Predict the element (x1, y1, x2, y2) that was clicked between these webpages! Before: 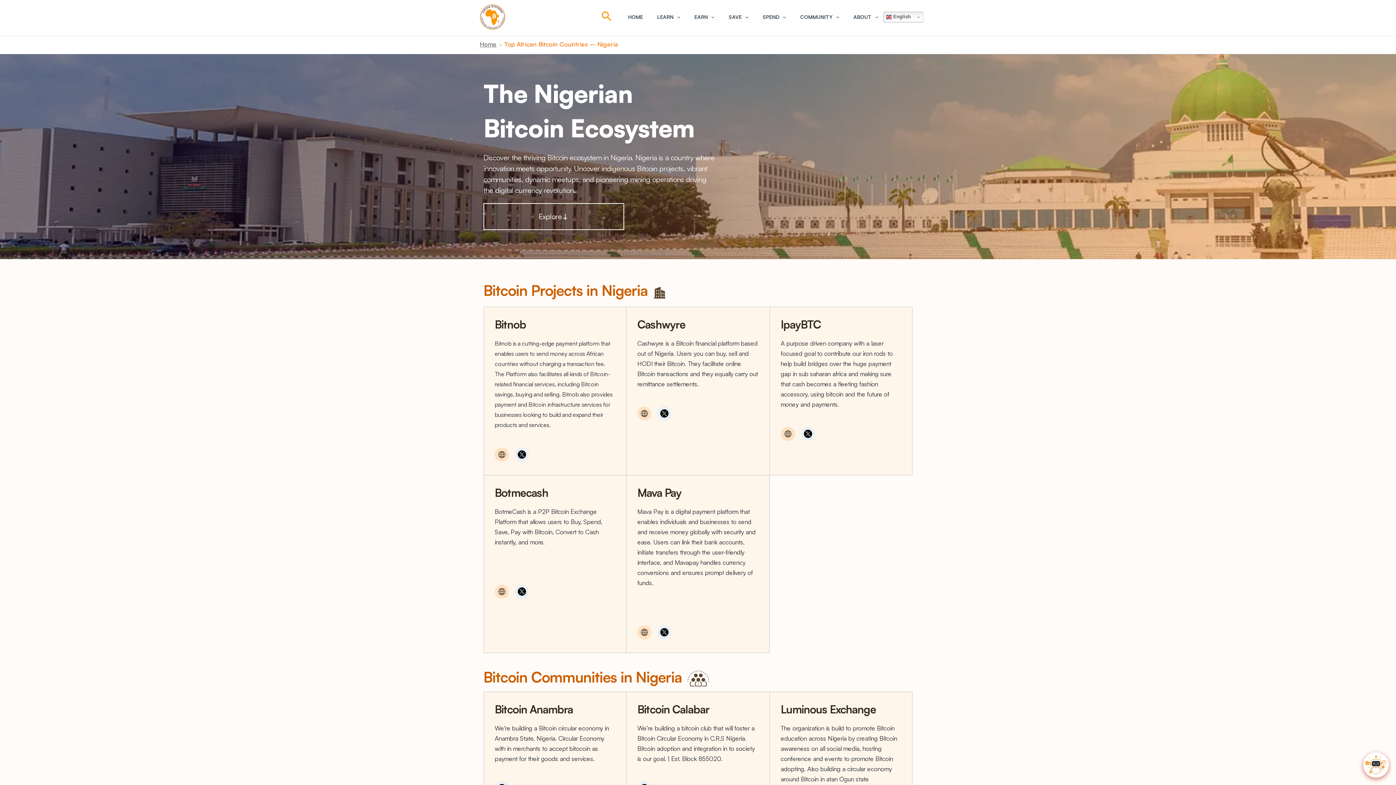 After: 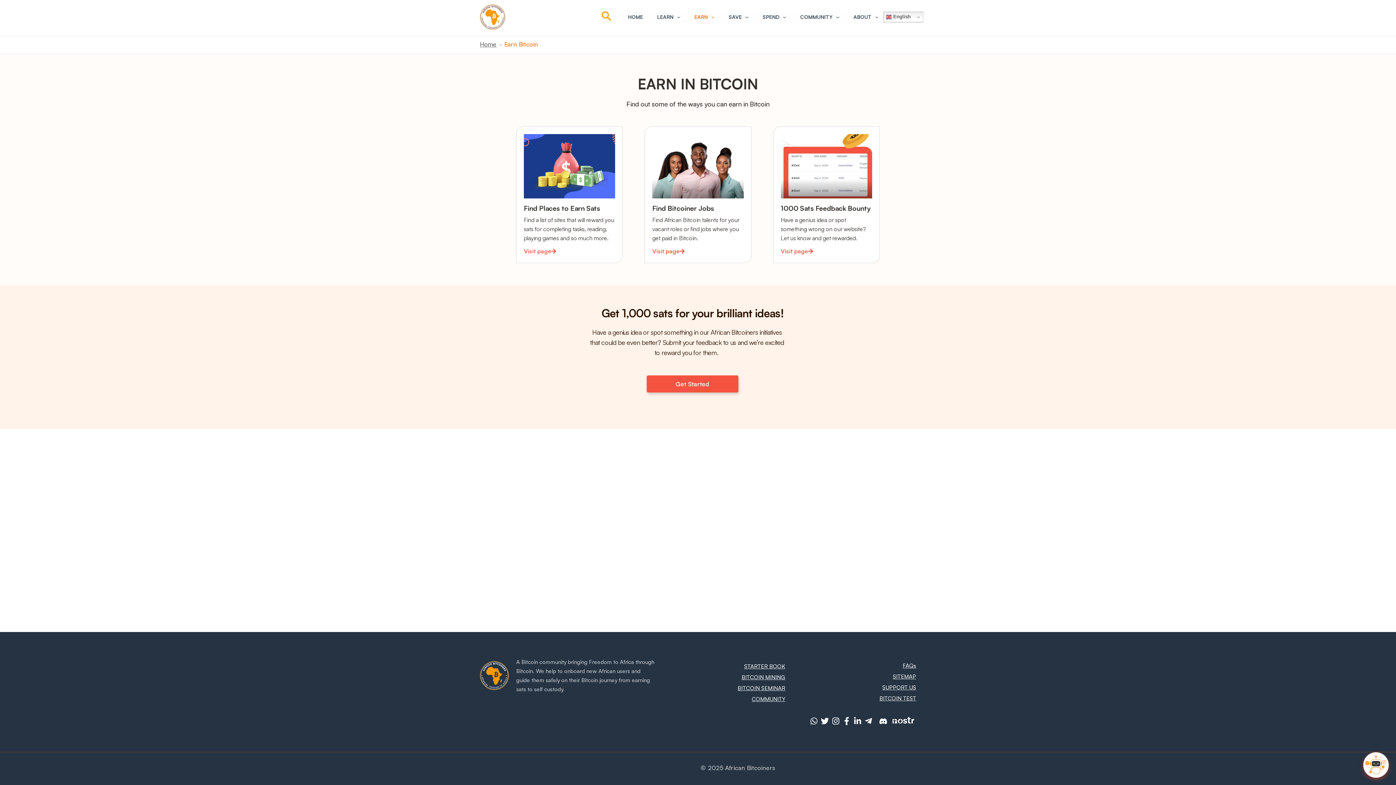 Action: label: EARN bbox: (685, 11, 719, 22)